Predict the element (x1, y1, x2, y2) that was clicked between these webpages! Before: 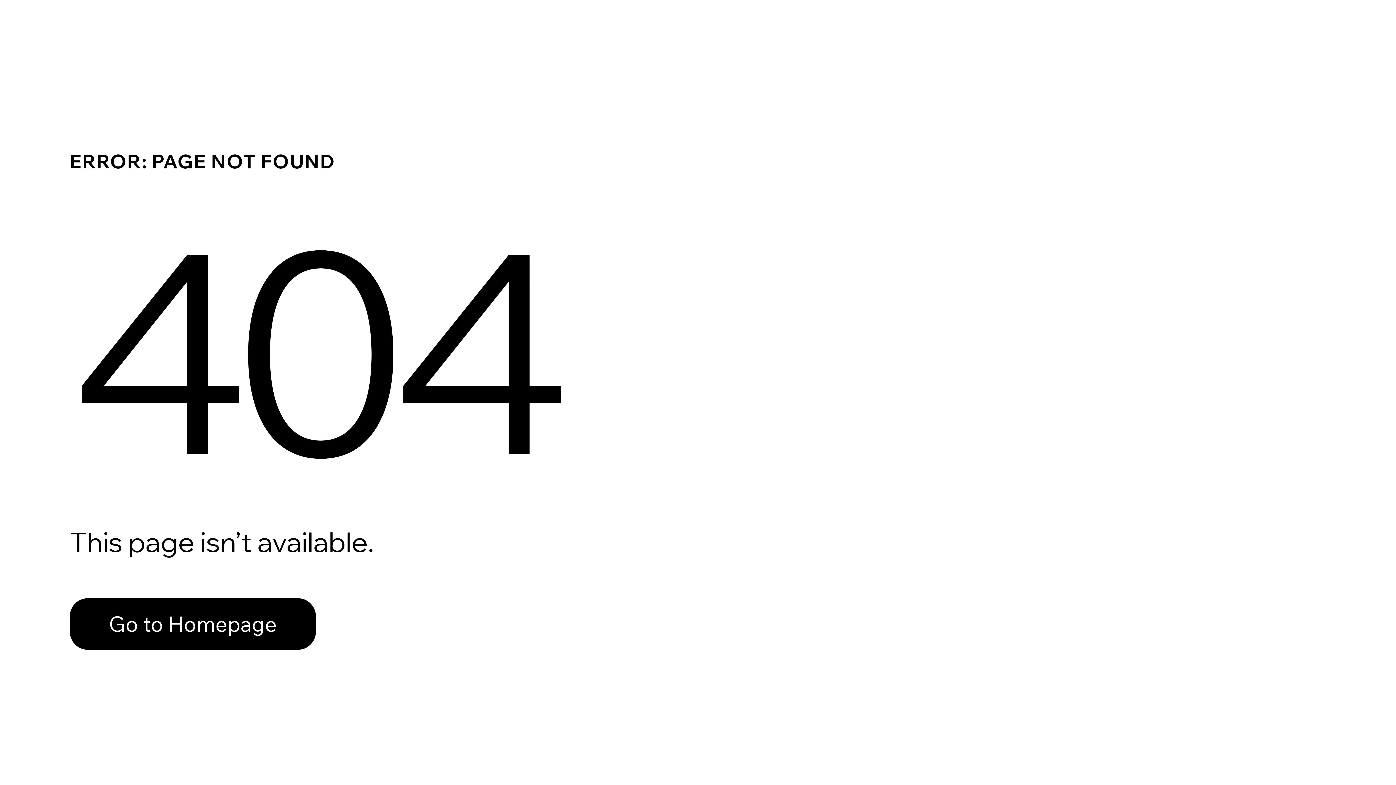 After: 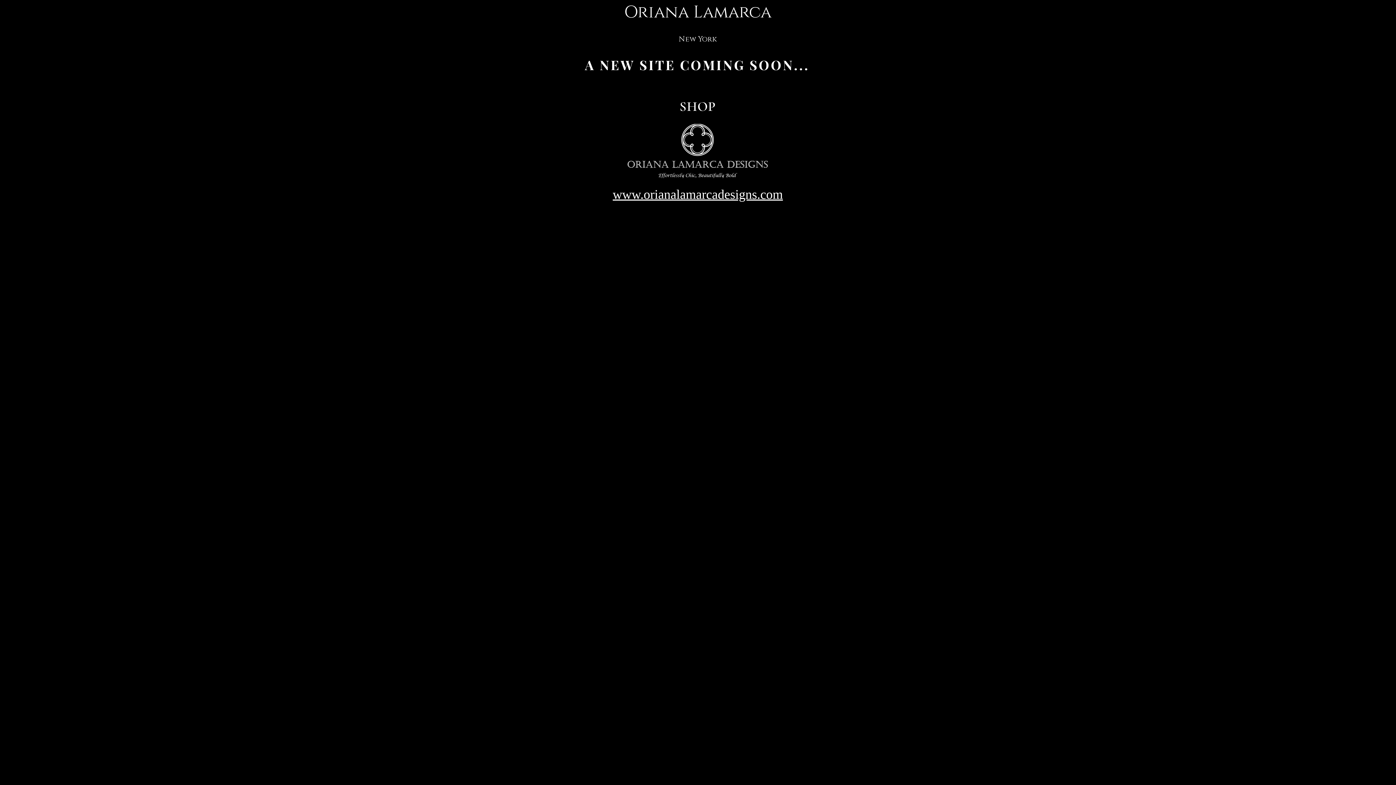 Action: label: Go to Homepage bbox: (69, 582, 768, 659)